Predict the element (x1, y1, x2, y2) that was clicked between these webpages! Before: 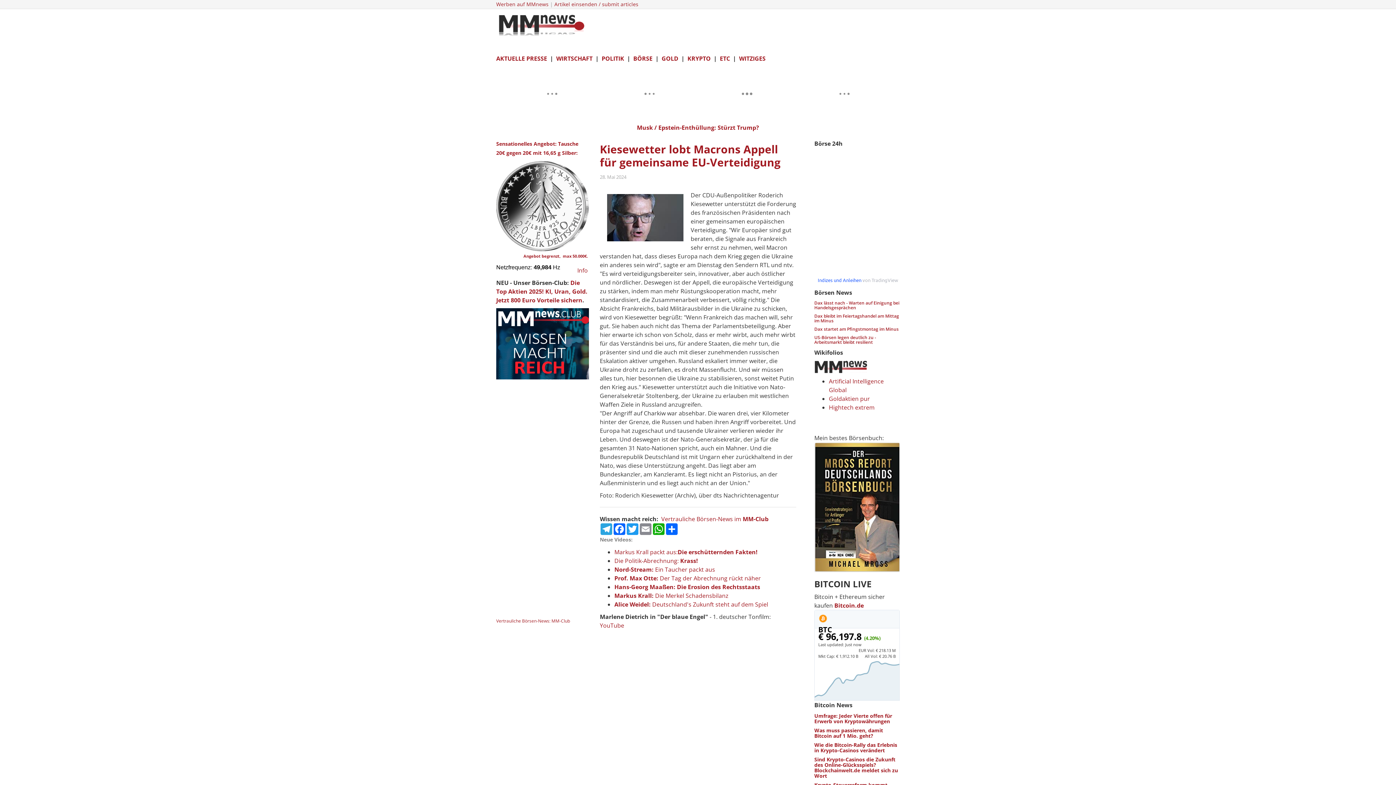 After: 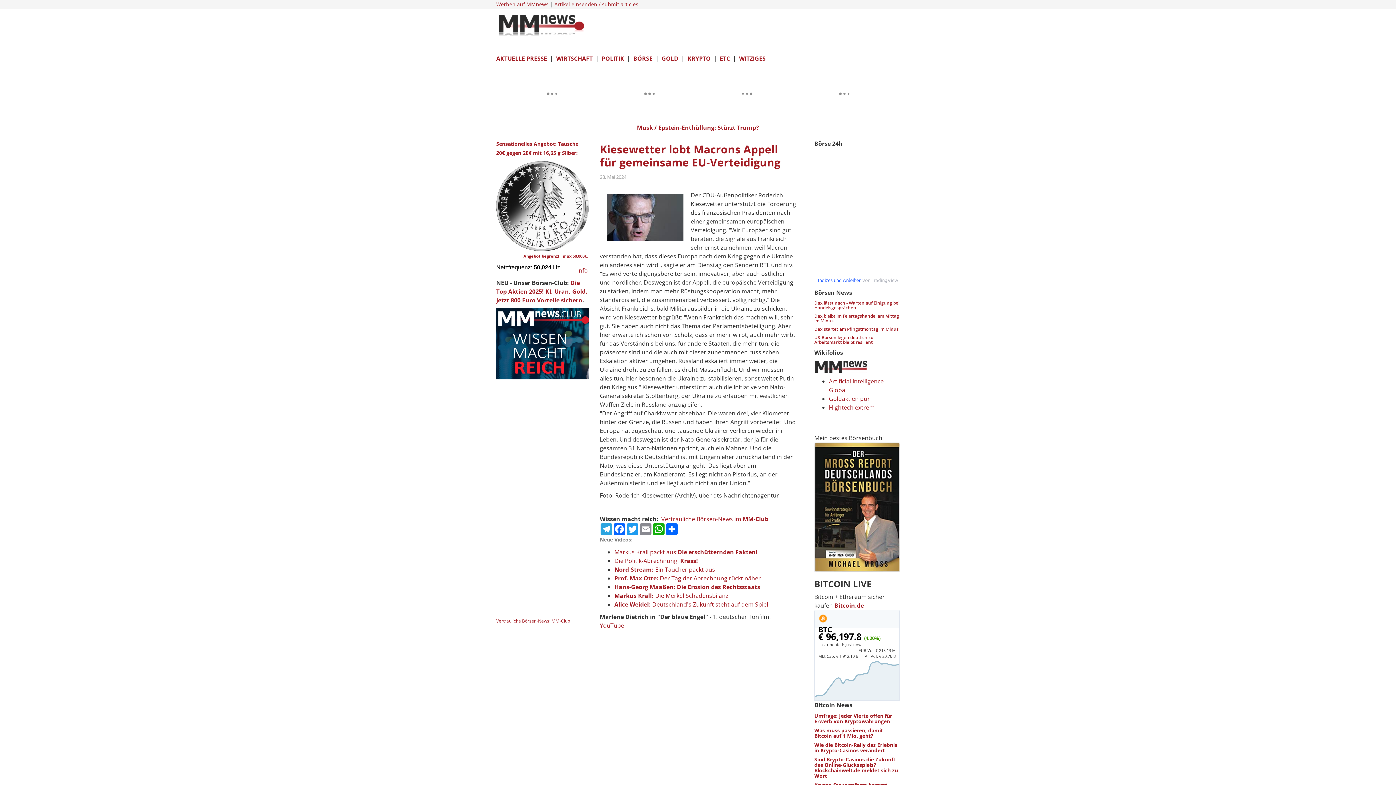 Action: bbox: (614, 557, 698, 565) label: Die Politik-Abrechnung: Krass!